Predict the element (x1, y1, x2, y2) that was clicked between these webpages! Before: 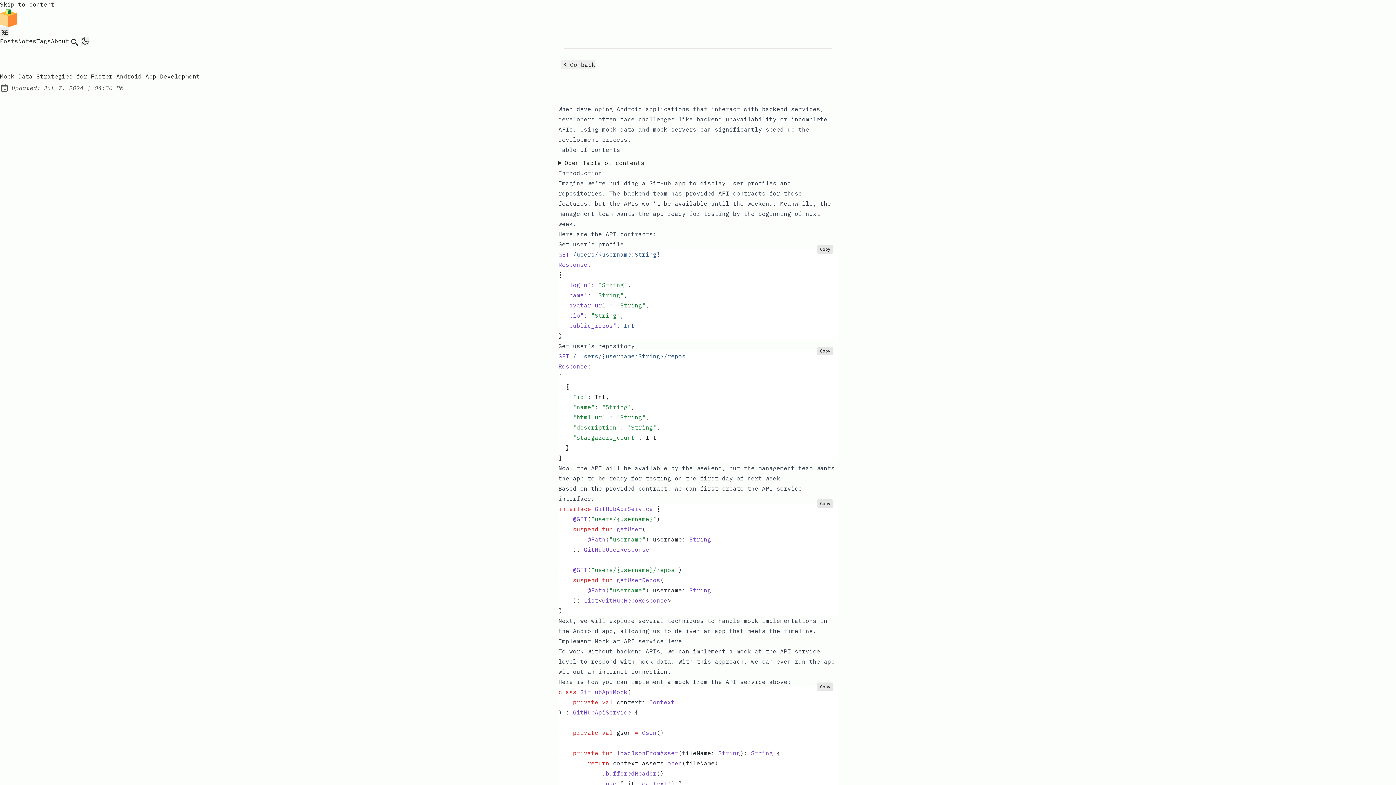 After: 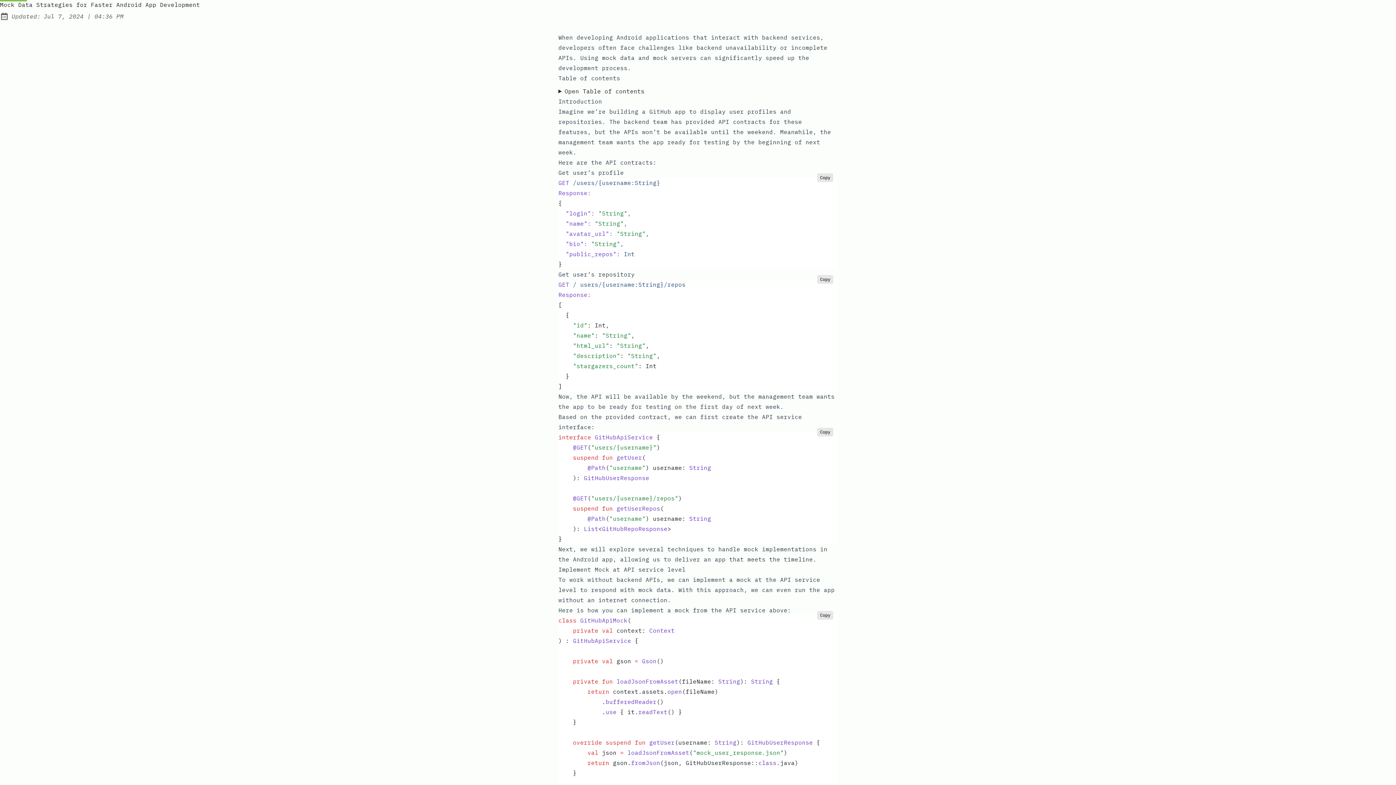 Action: bbox: (0, 0, 54, 8) label: Skip to content